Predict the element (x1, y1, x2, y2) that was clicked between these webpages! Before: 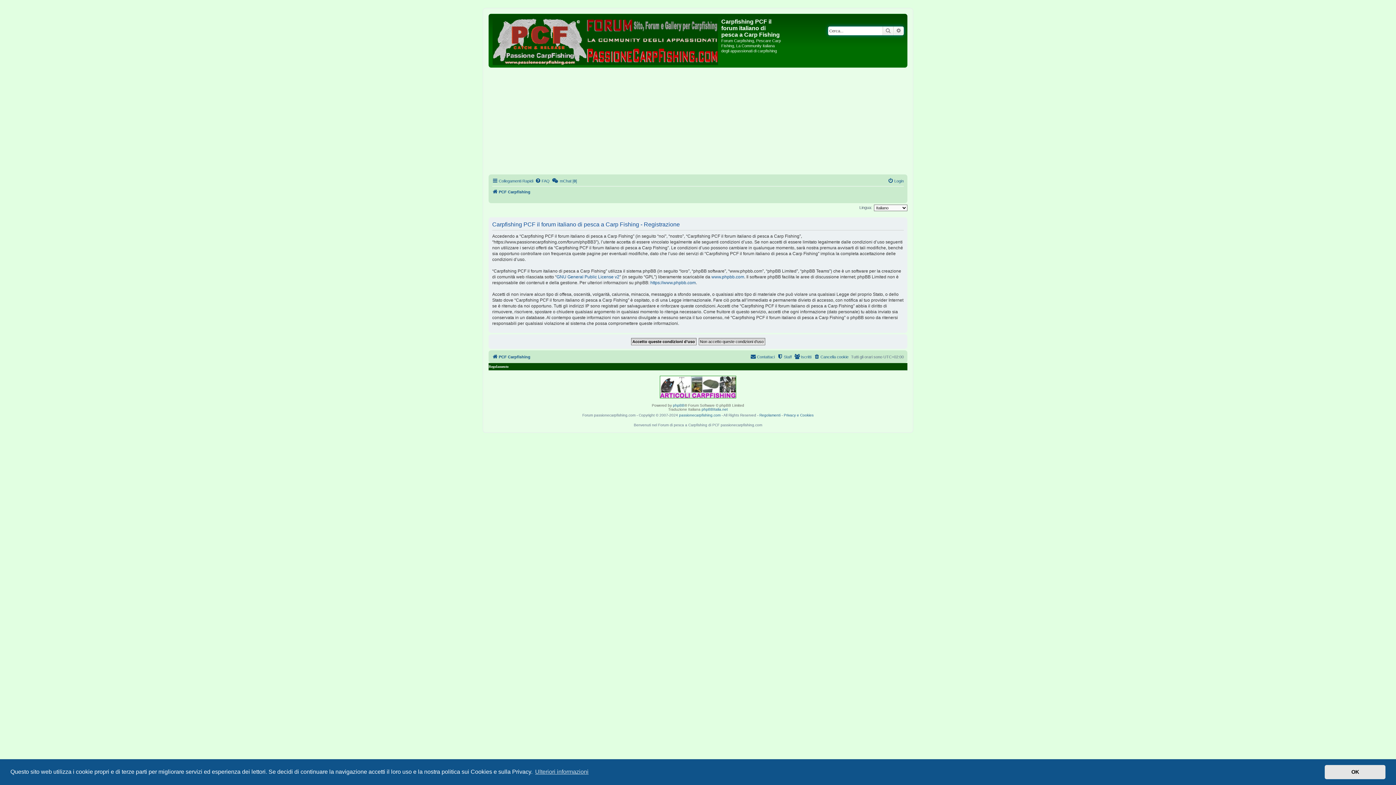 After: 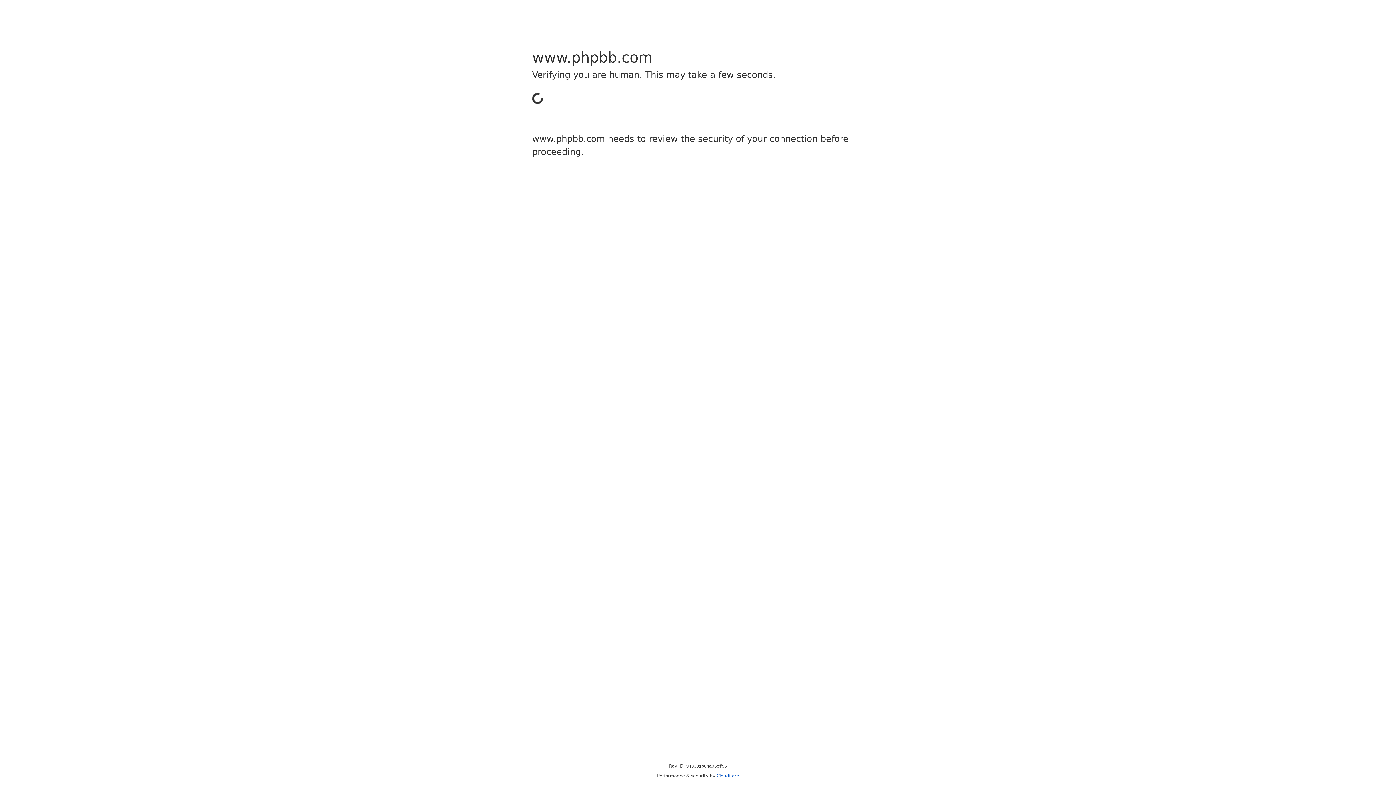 Action: bbox: (650, 279, 696, 285) label: https://www.phpbb.com